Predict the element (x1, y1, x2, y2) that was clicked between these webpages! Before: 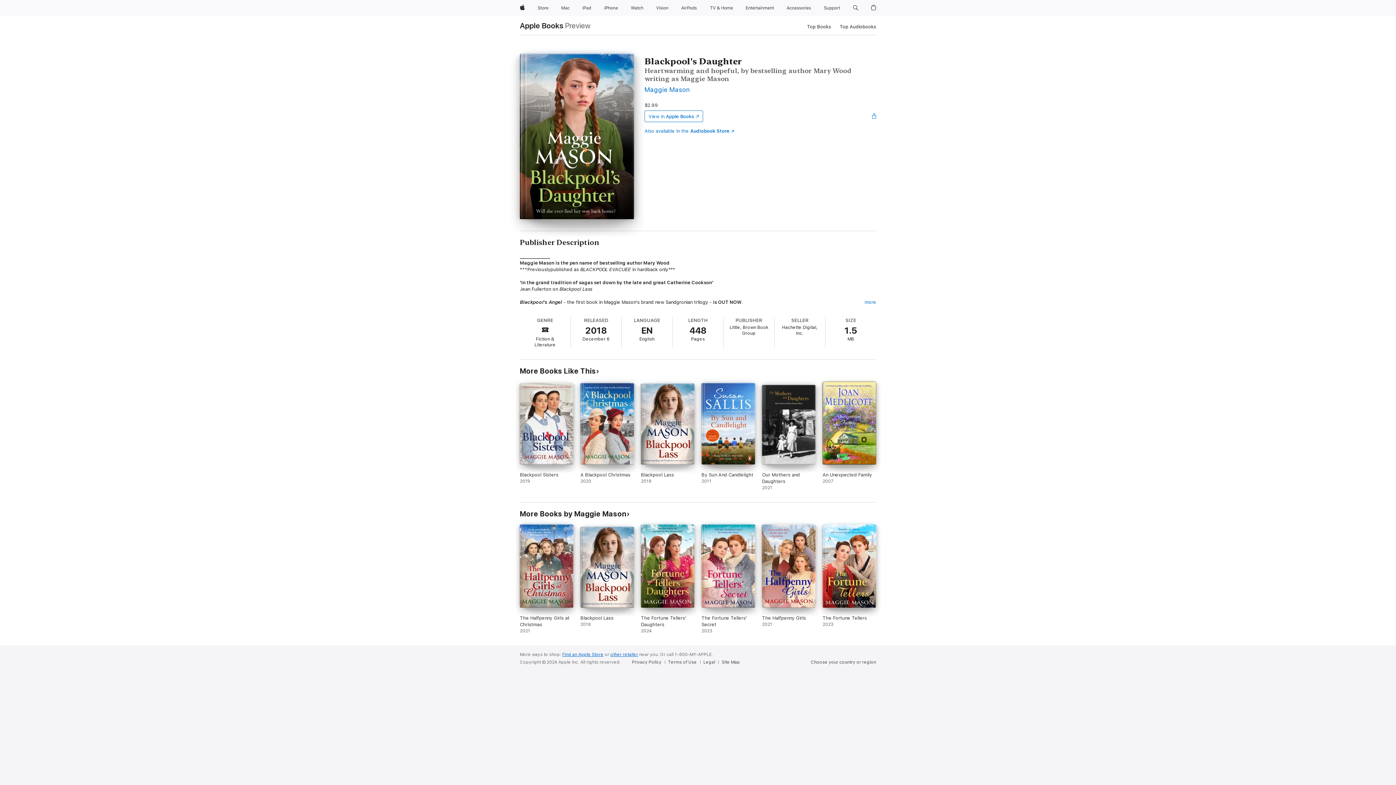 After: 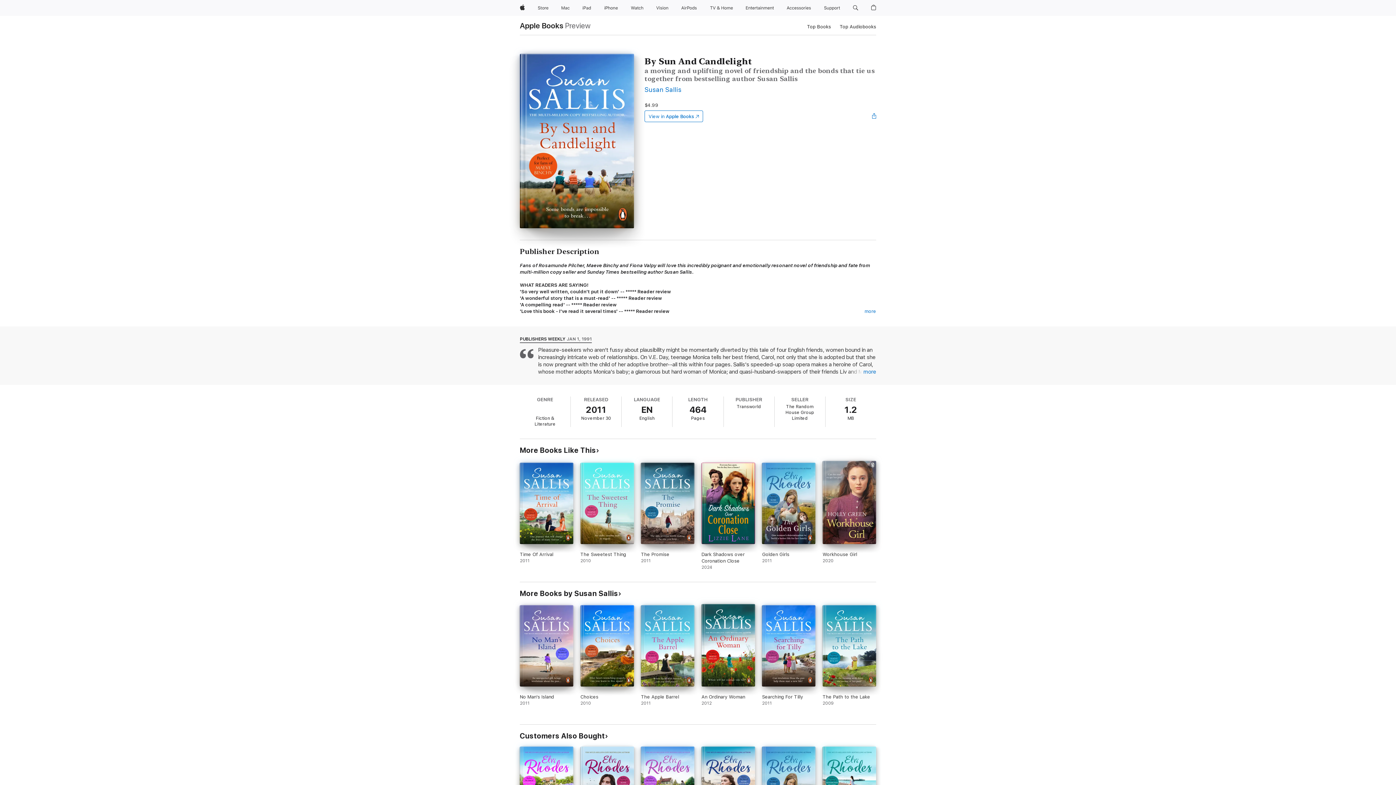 Action: bbox: (701, 383, 755, 490) label: By Sun And Candlelight. 2011.